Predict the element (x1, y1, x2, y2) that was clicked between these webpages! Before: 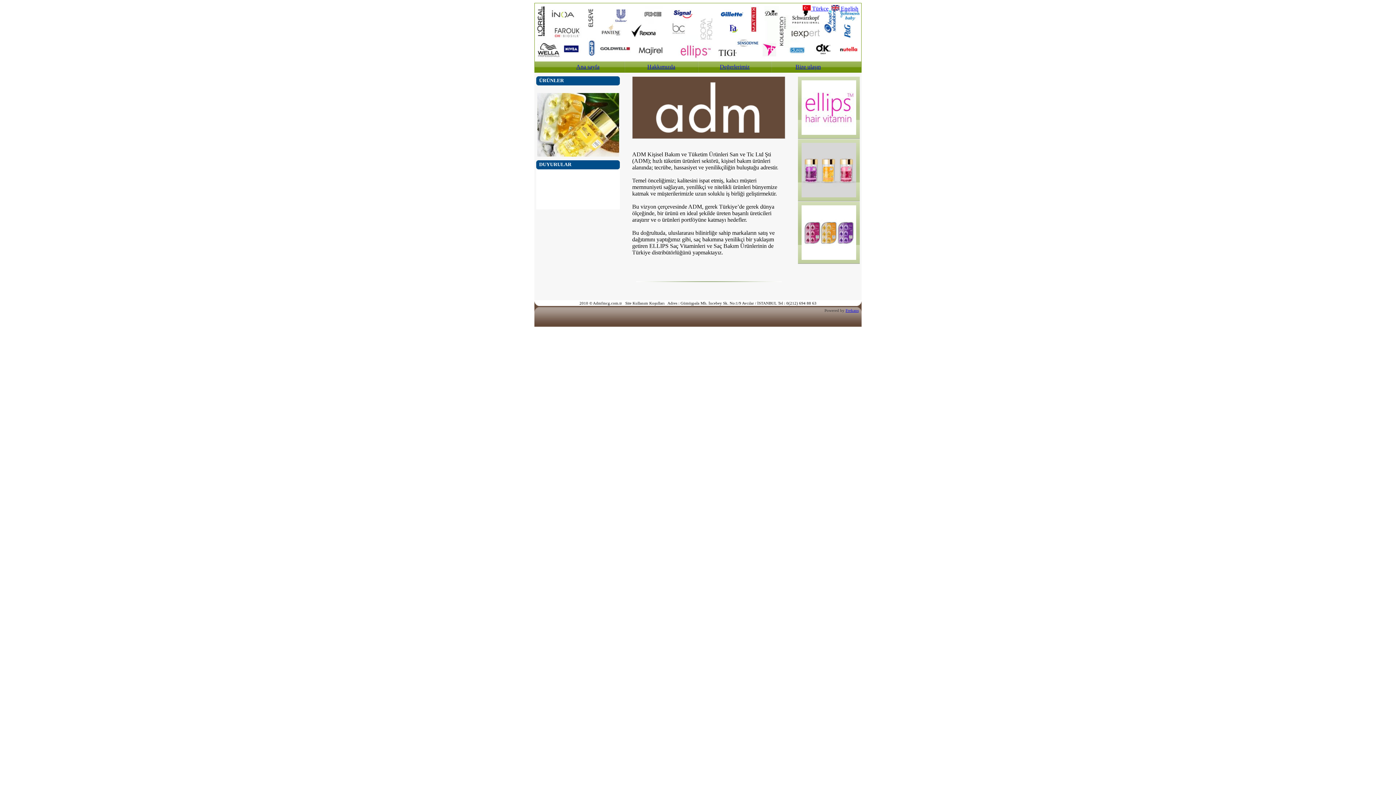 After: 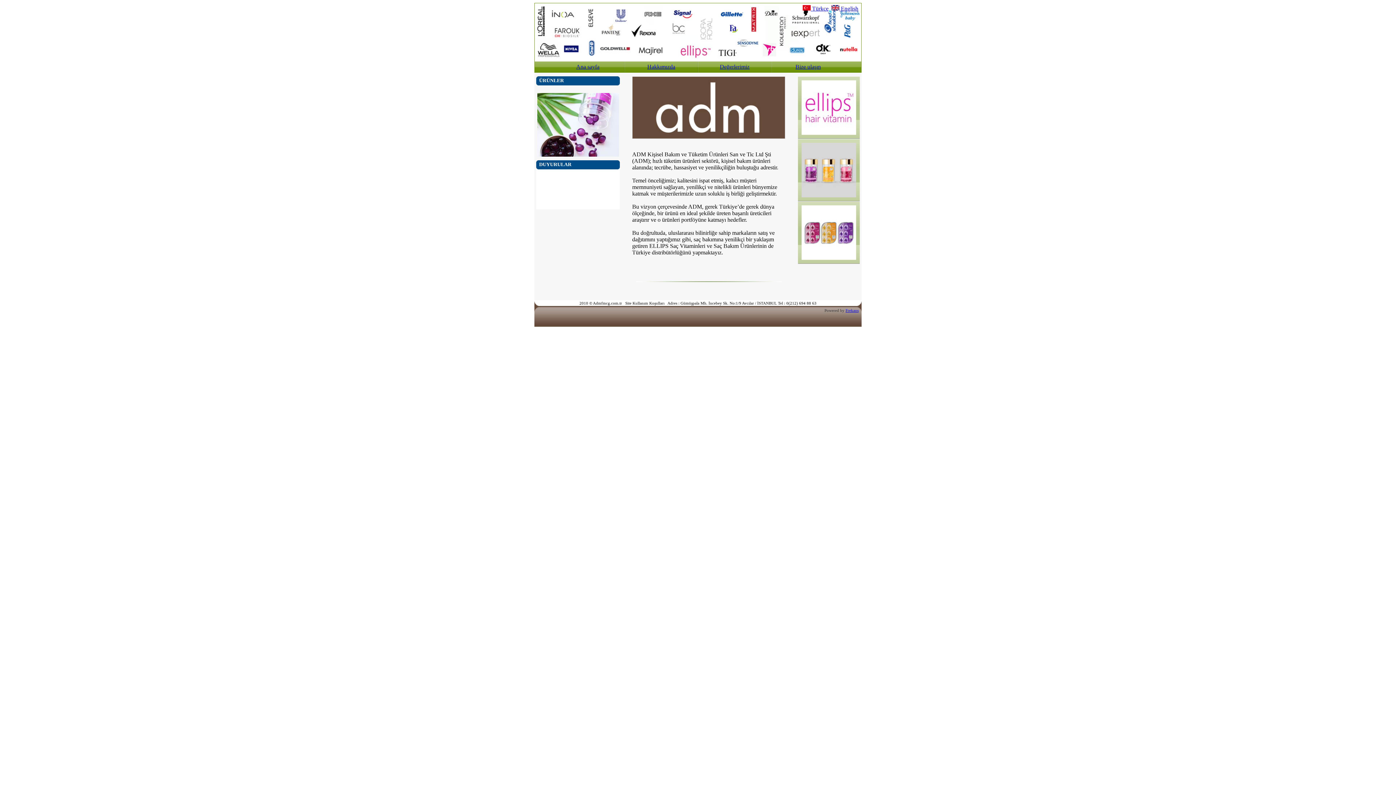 Action: bbox: (802, 5, 828, 11) label:  Türkçe